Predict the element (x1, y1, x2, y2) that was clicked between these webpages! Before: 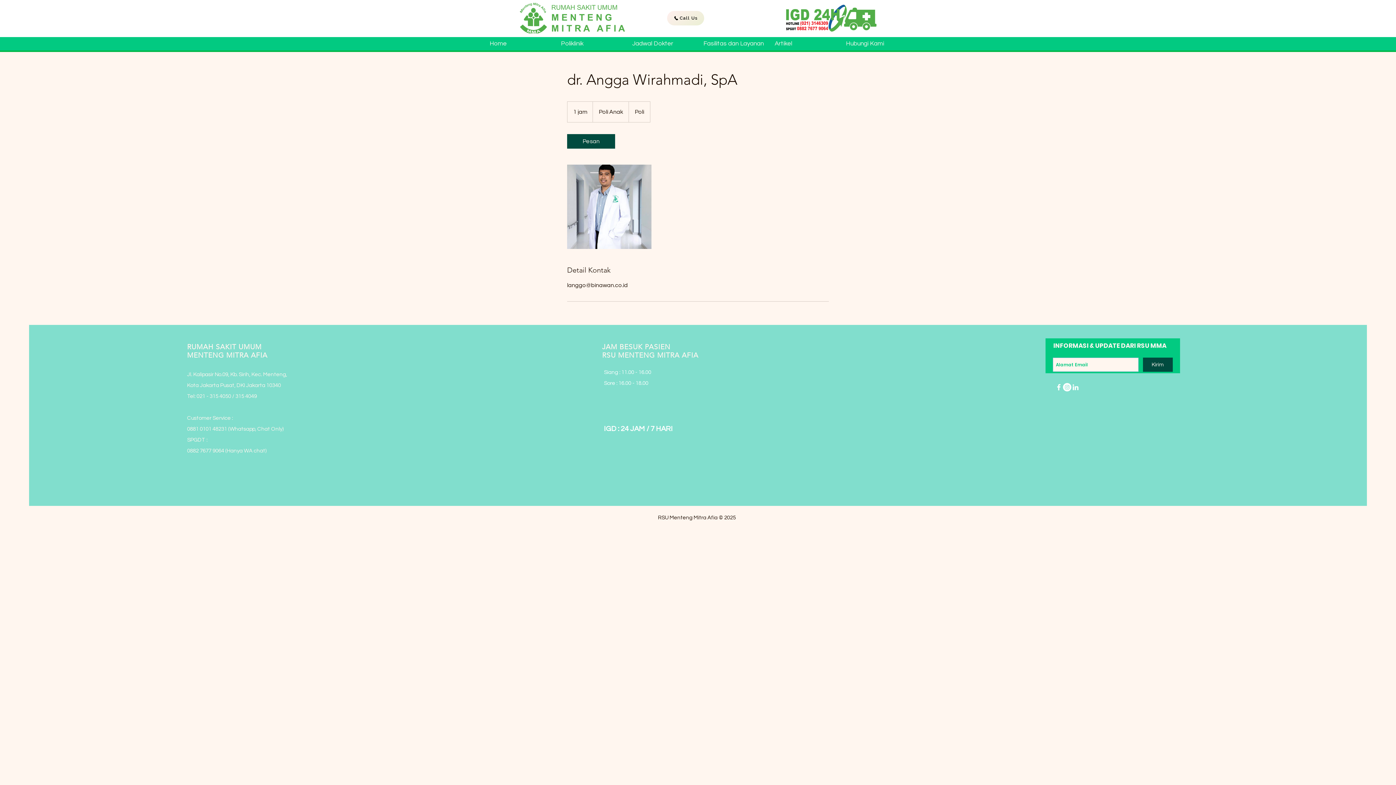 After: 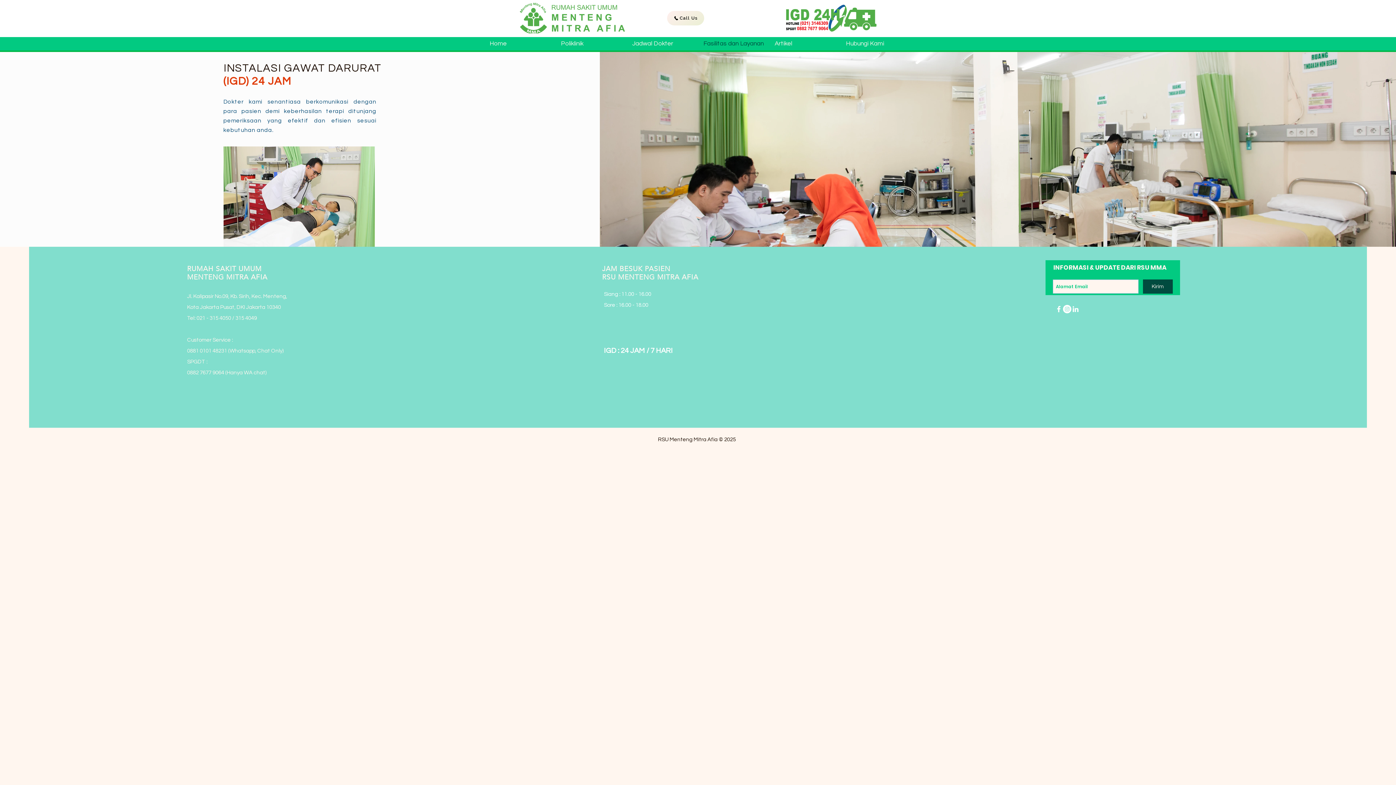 Action: bbox: (786, 4, 876, 31)